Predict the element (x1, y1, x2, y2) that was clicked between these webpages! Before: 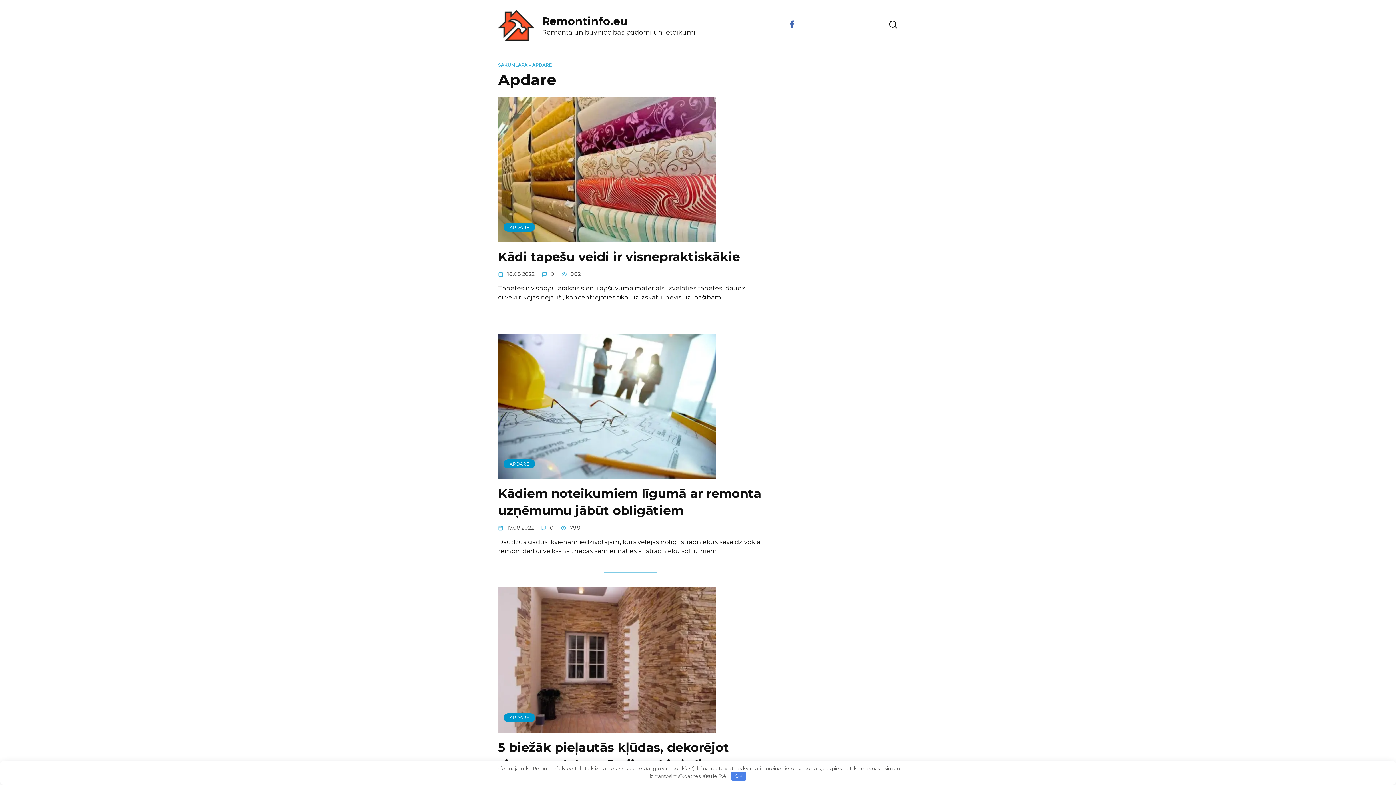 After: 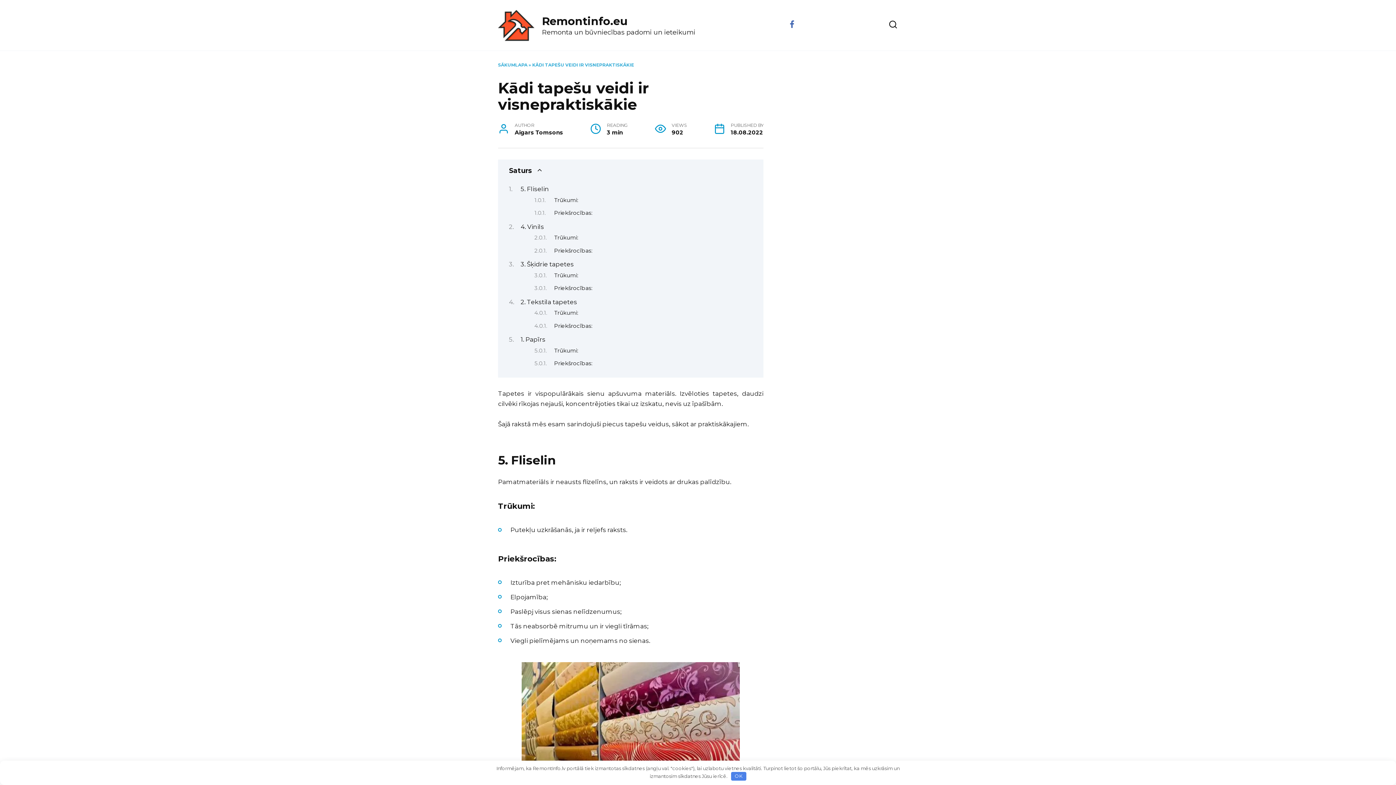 Action: label: Kādi tapešu veidi ir visnepraktiskākie bbox: (498, 248, 740, 265)